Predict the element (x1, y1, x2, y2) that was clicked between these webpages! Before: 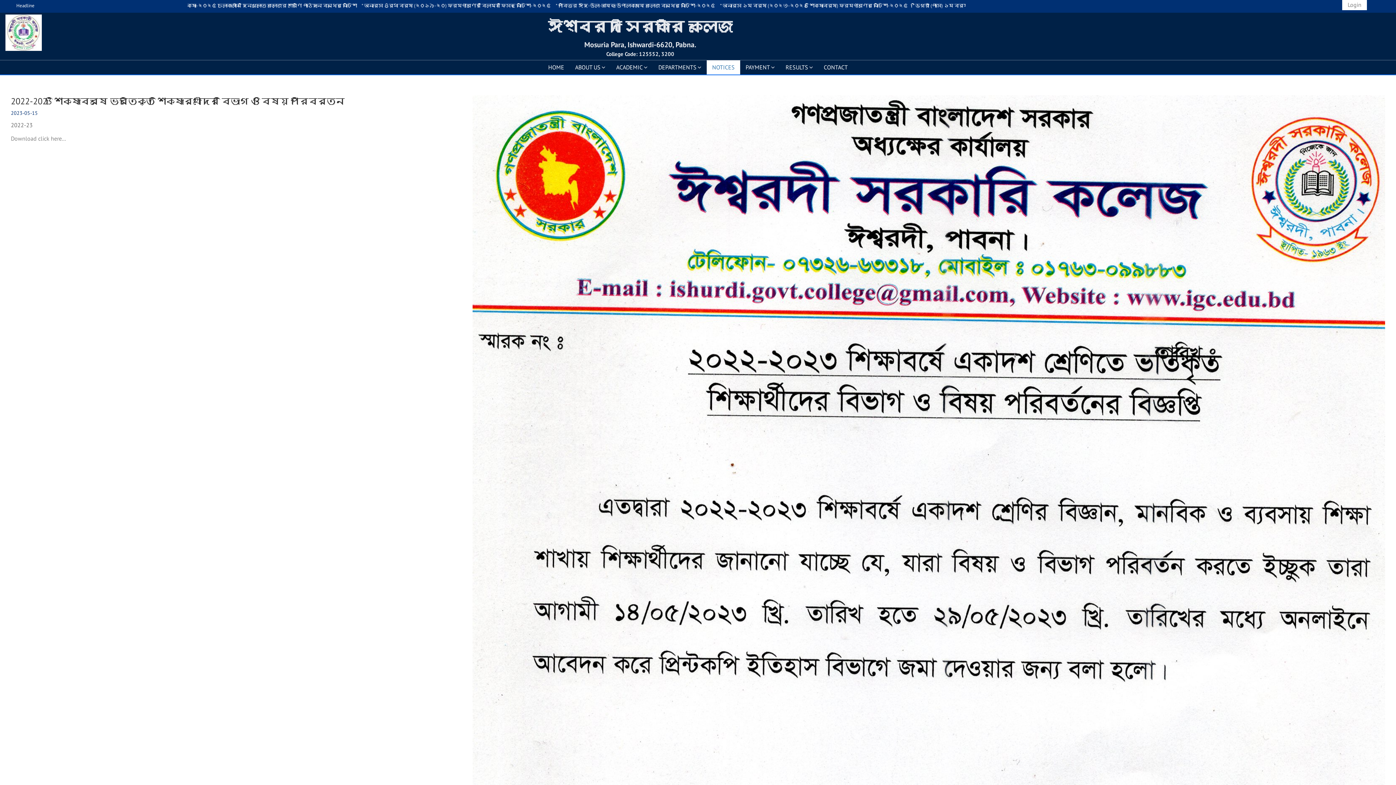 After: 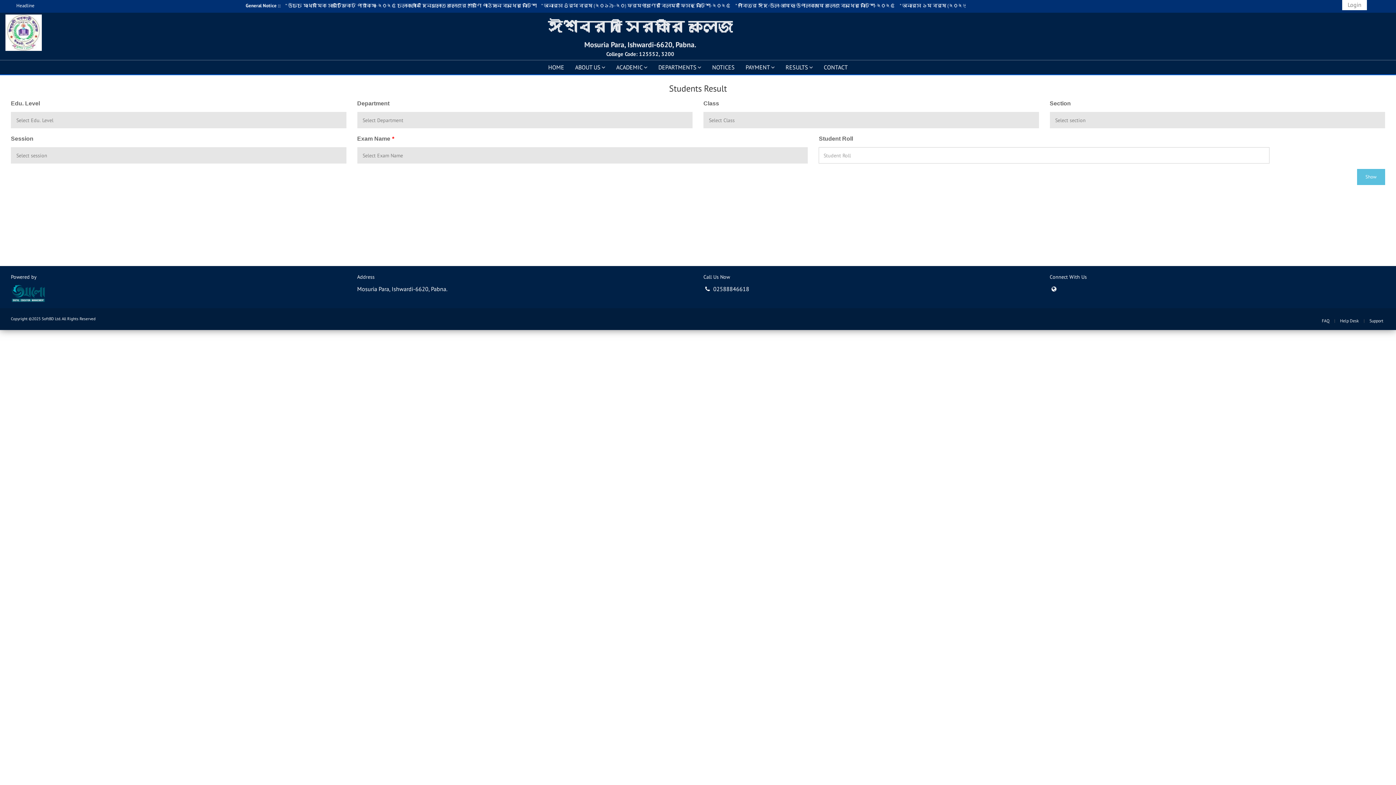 Action: label: RESULTS bbox: (780, 60, 818, 74)